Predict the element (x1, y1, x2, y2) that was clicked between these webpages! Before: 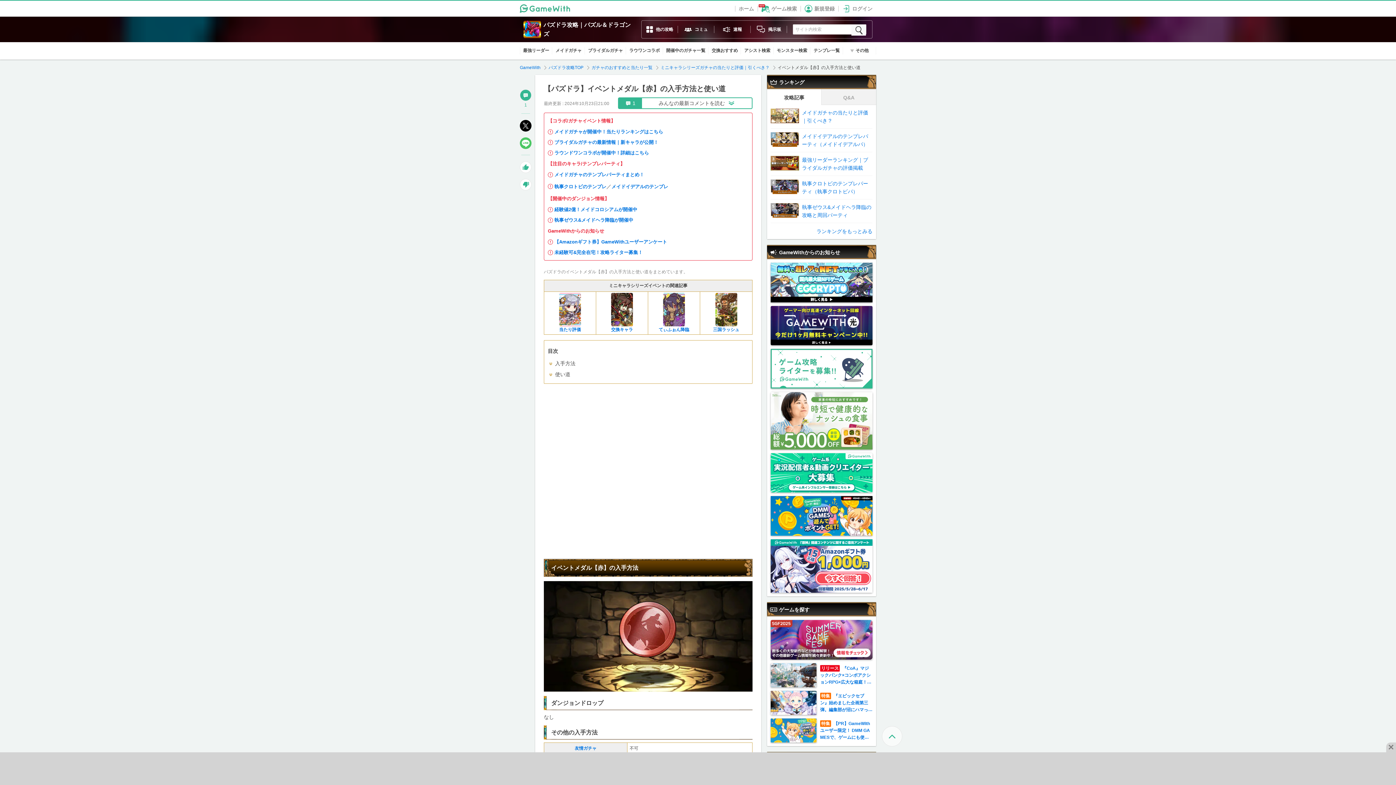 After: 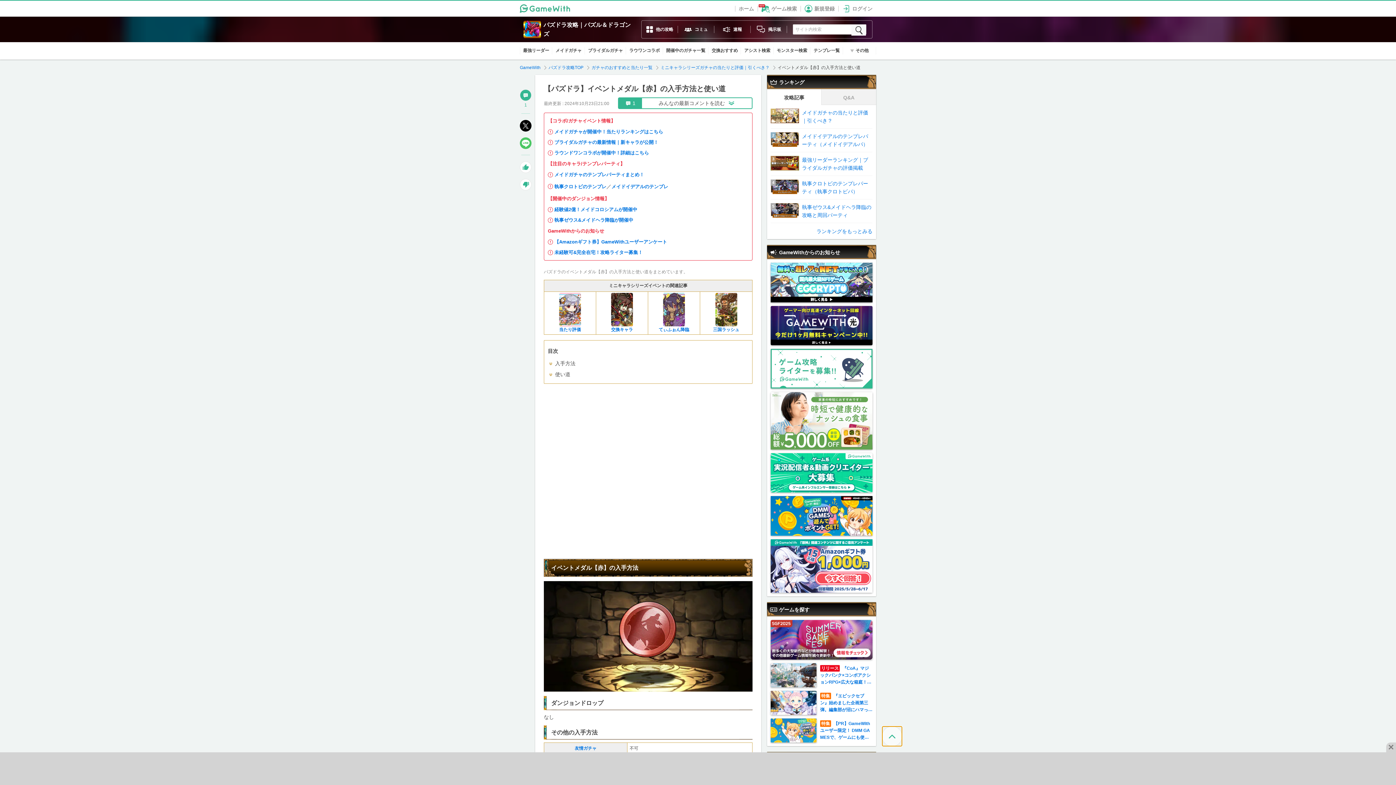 Action: bbox: (882, 726, 902, 746)